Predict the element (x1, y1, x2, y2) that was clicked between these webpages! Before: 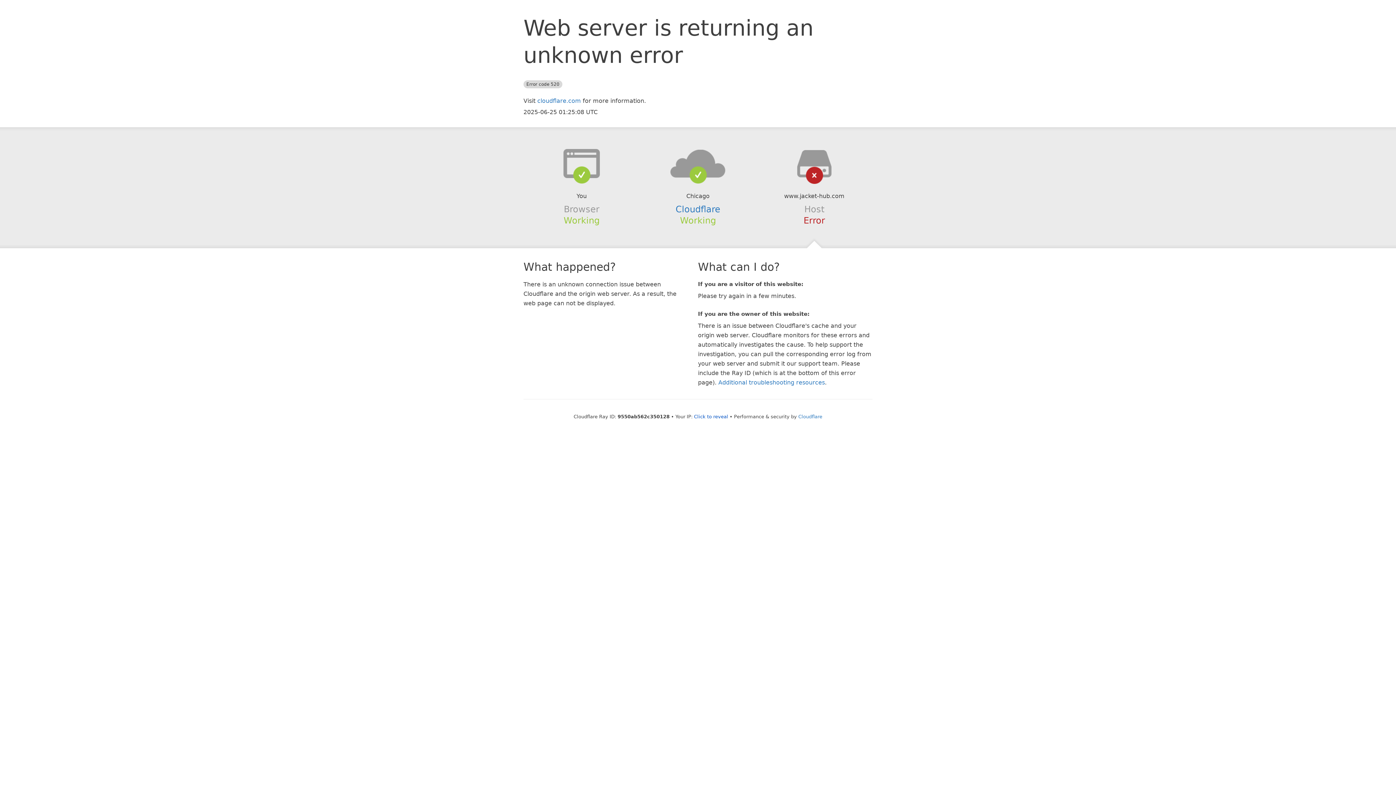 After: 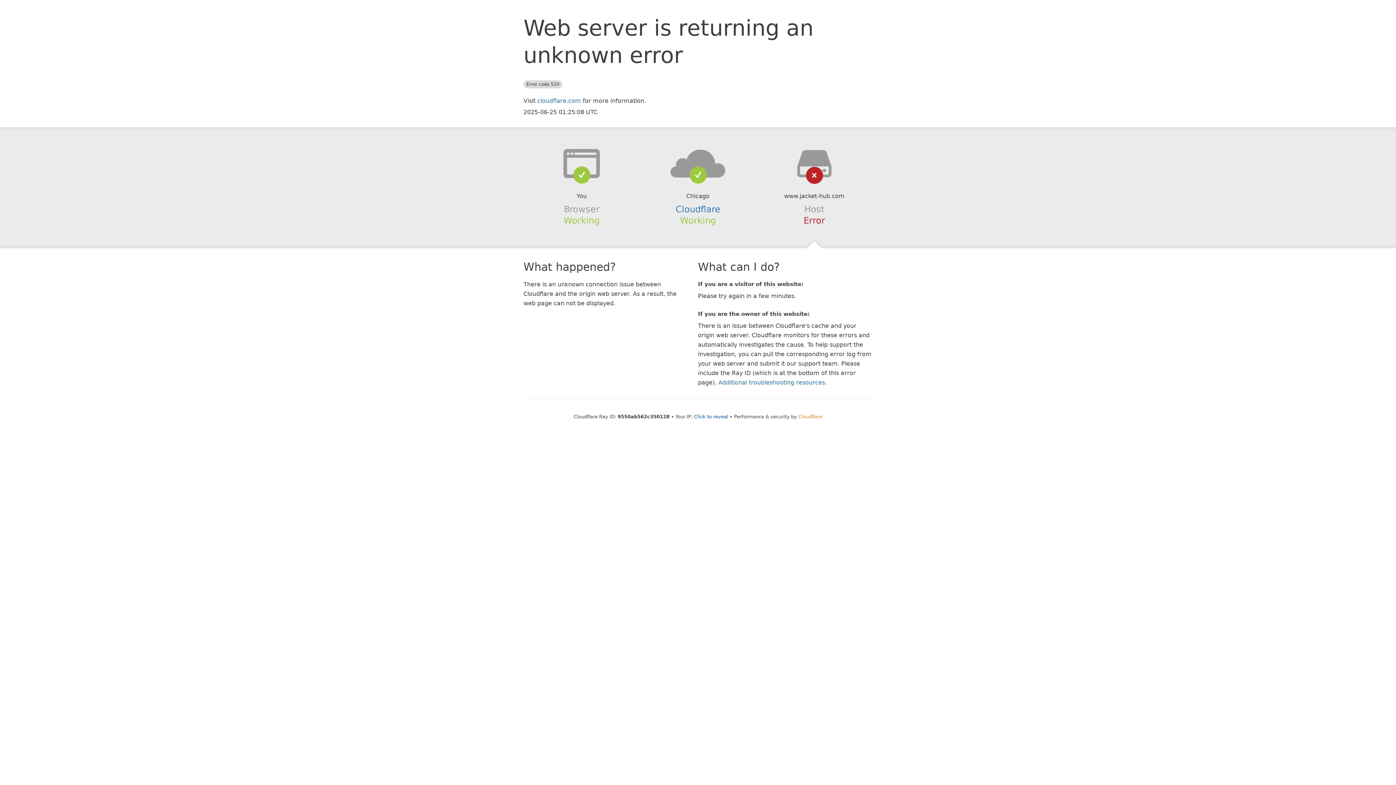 Action: bbox: (798, 414, 822, 419) label: Cloudflare